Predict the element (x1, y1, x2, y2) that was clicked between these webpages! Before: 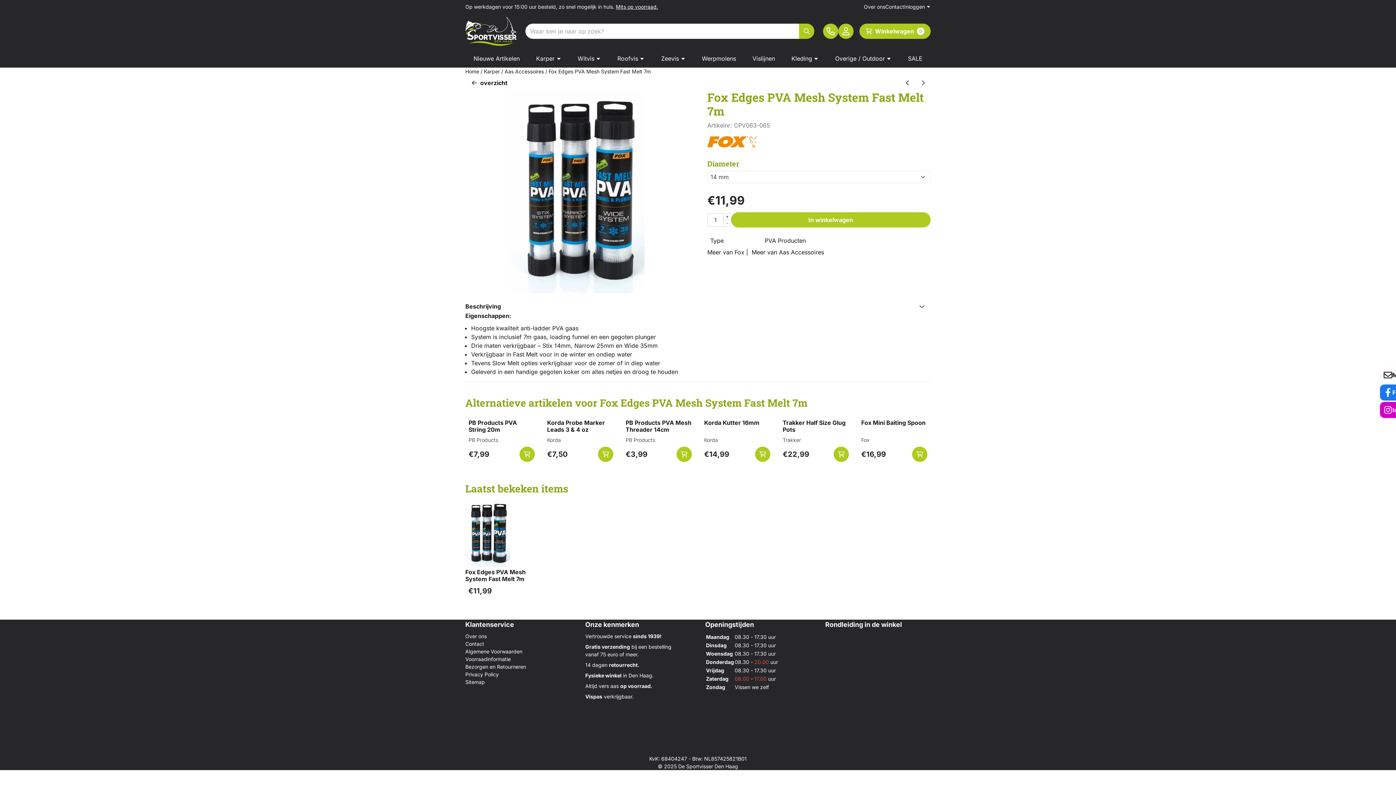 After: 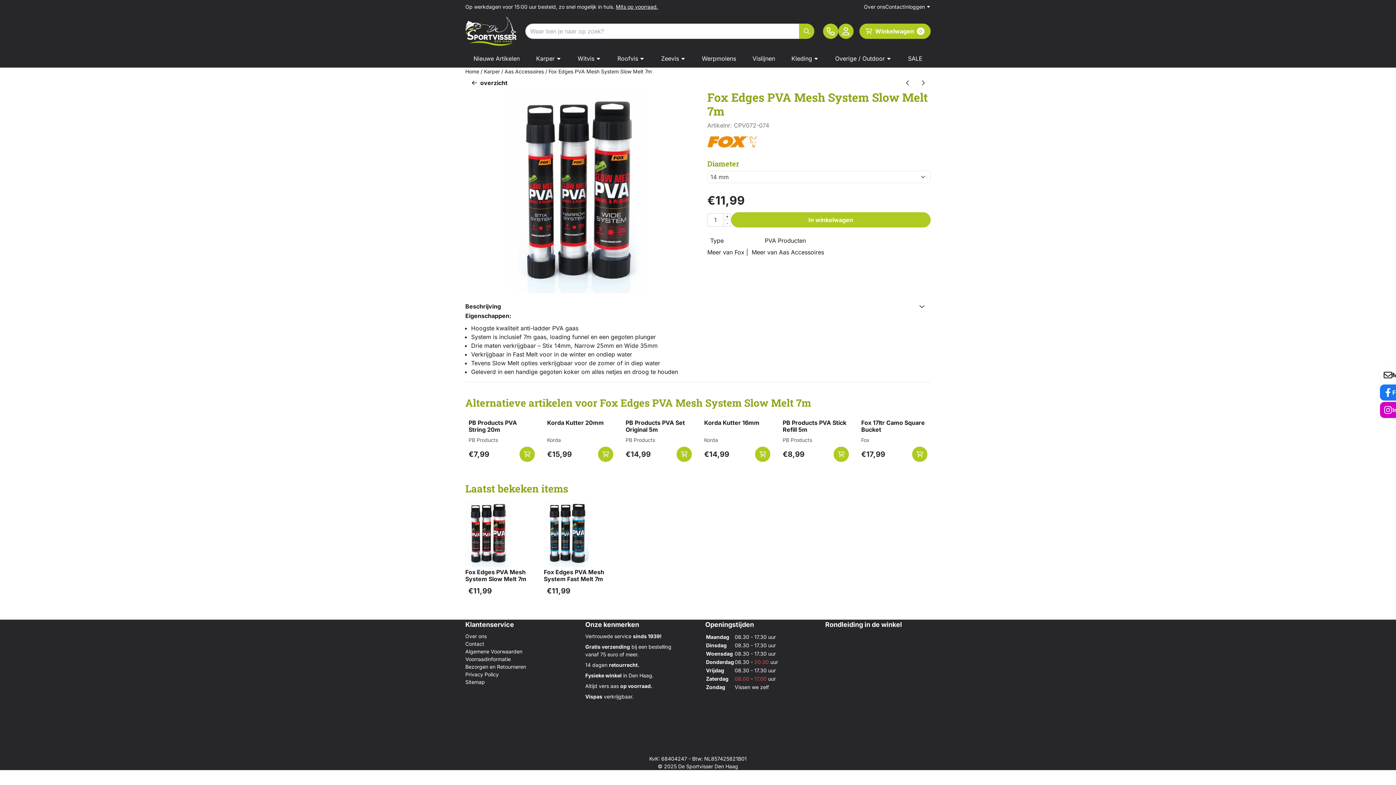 Action: bbox: (915, 75, 930, 90)